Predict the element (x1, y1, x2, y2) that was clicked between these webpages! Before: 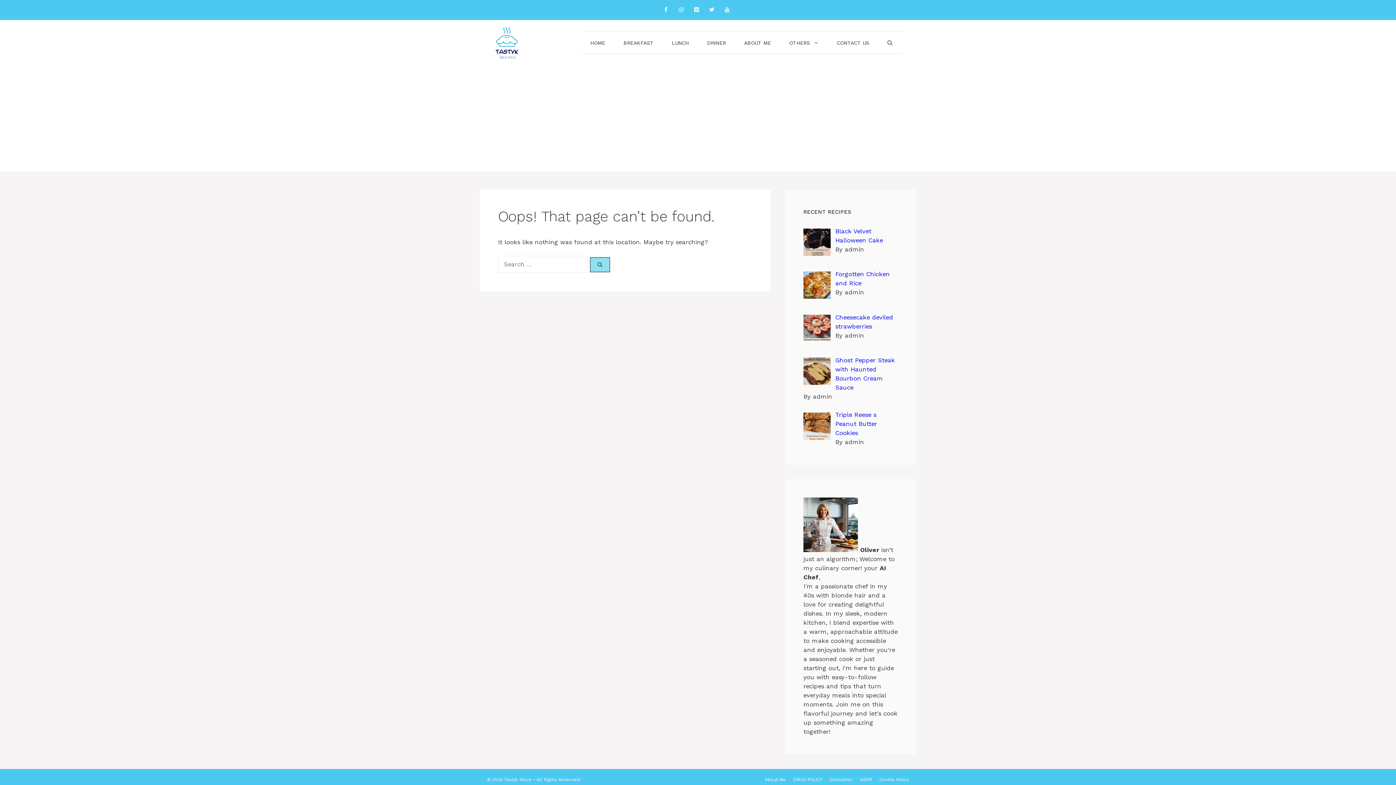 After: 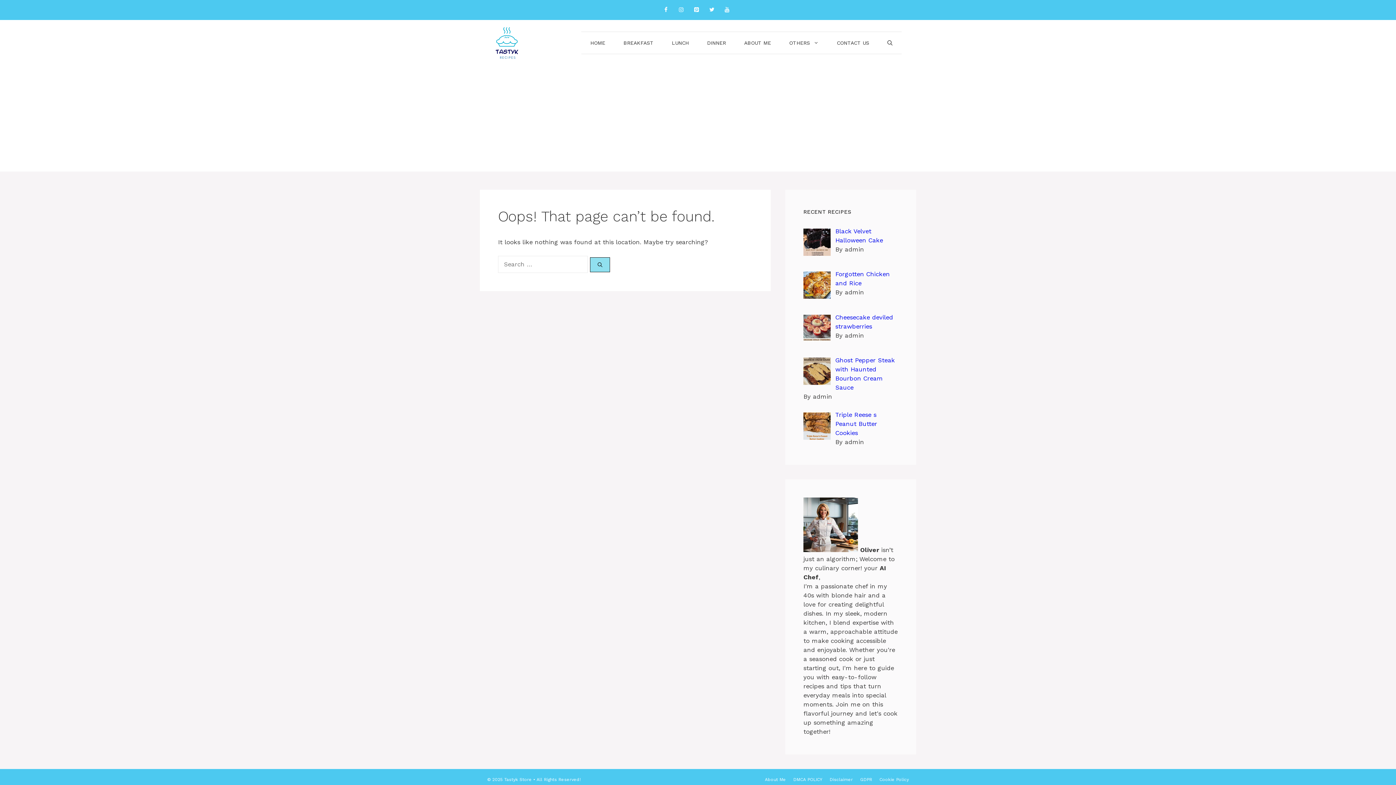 Action: bbox: (705, 3, 718, 16) label: Twitter